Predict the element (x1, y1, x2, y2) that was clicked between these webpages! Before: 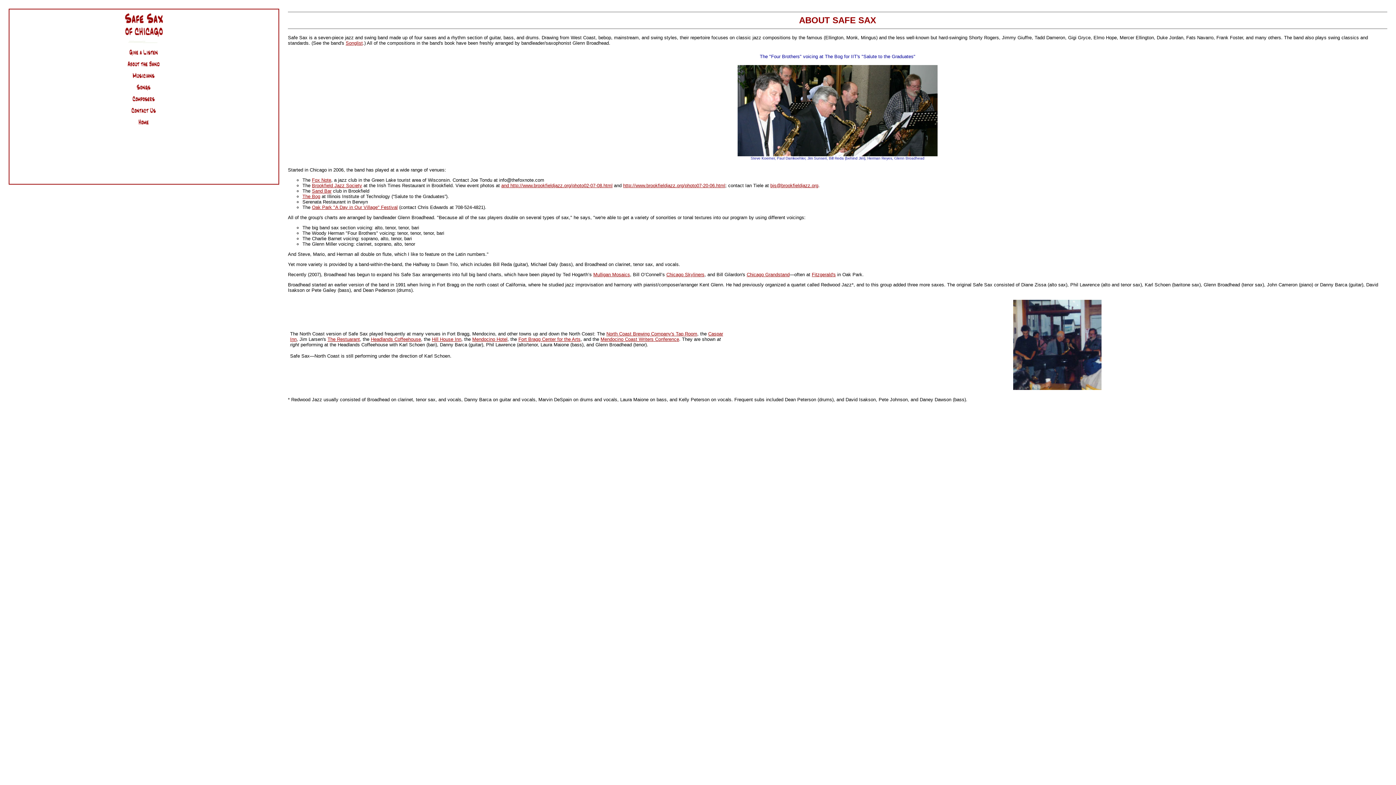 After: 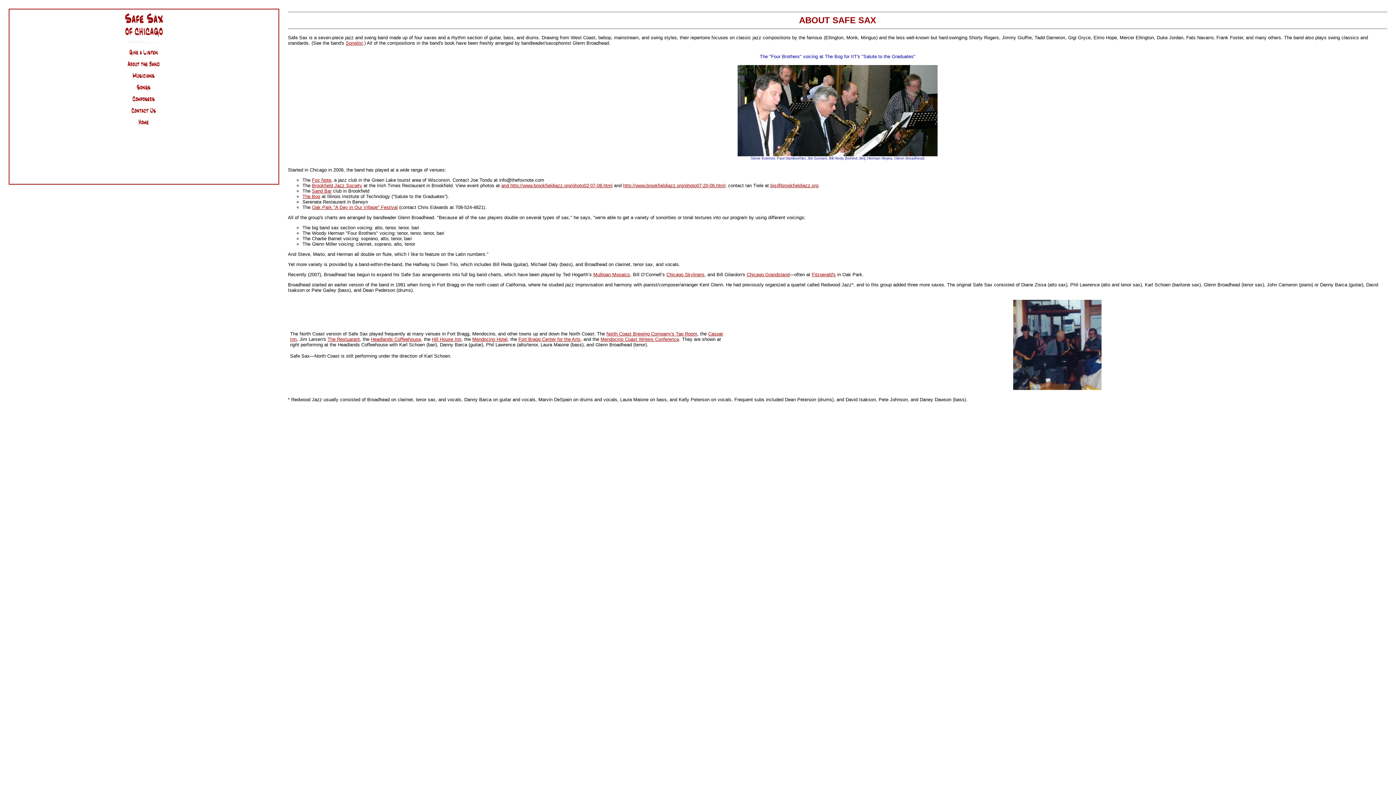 Action: bbox: (606, 331, 697, 336) label: North Coast Brewing Company's Tap Room